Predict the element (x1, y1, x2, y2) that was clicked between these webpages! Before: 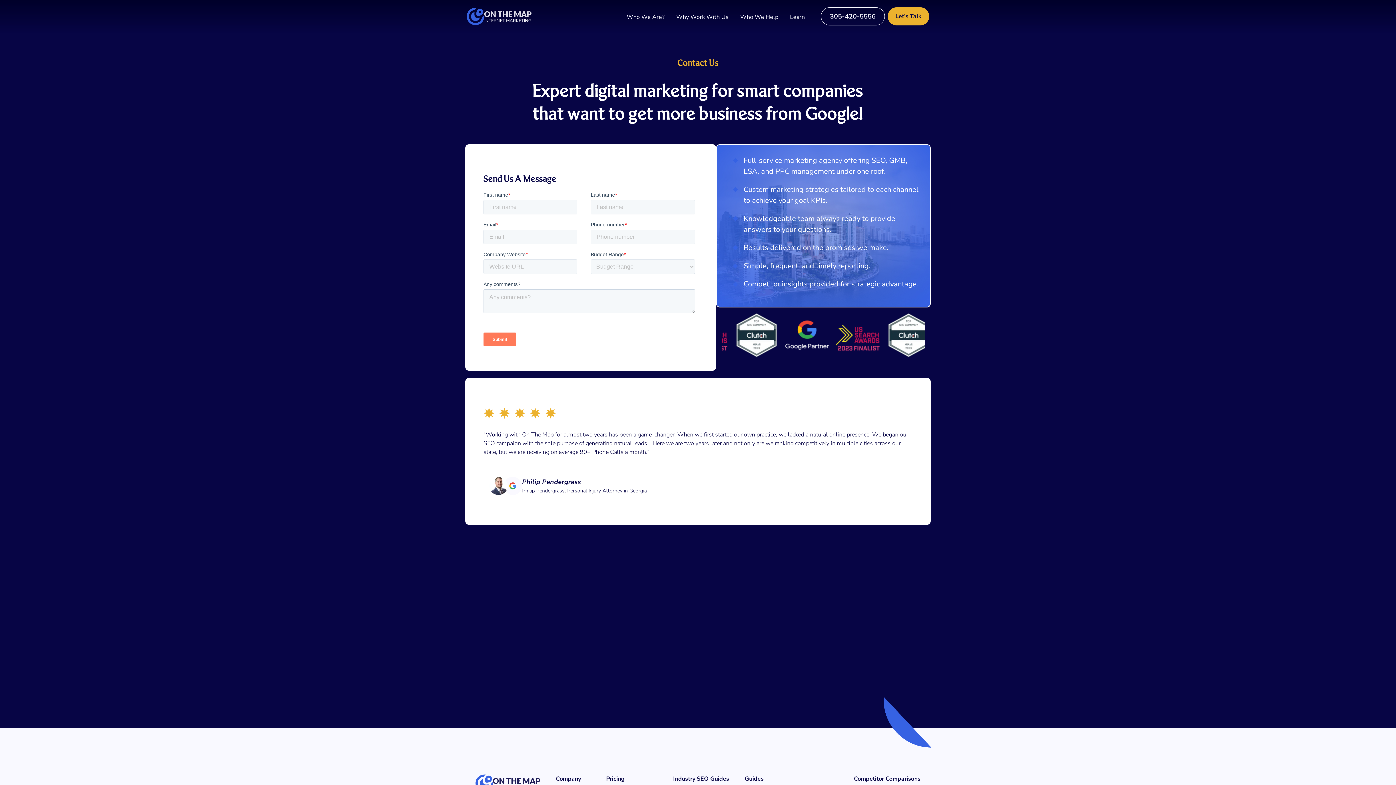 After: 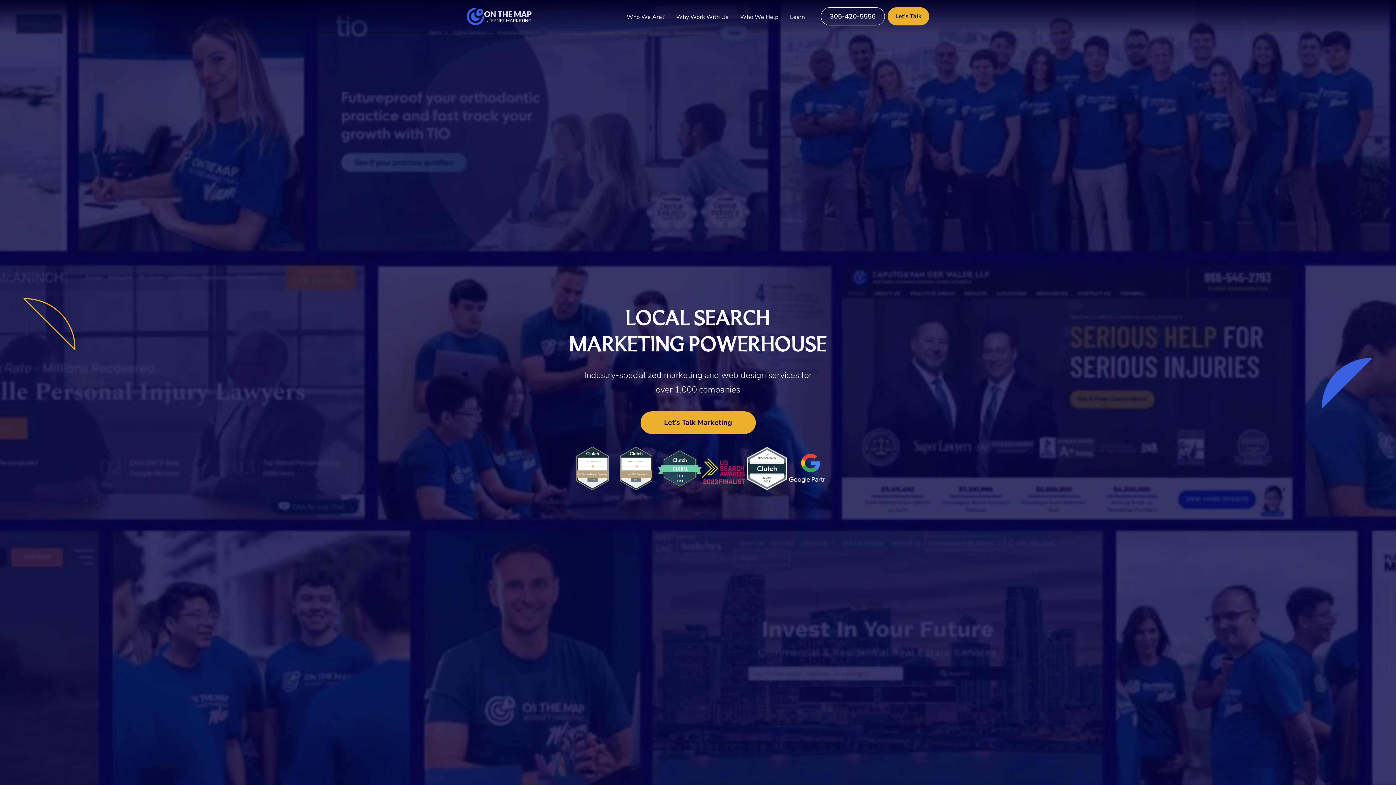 Action: bbox: (466, 7, 531, 25) label: INTERNET MARKETING